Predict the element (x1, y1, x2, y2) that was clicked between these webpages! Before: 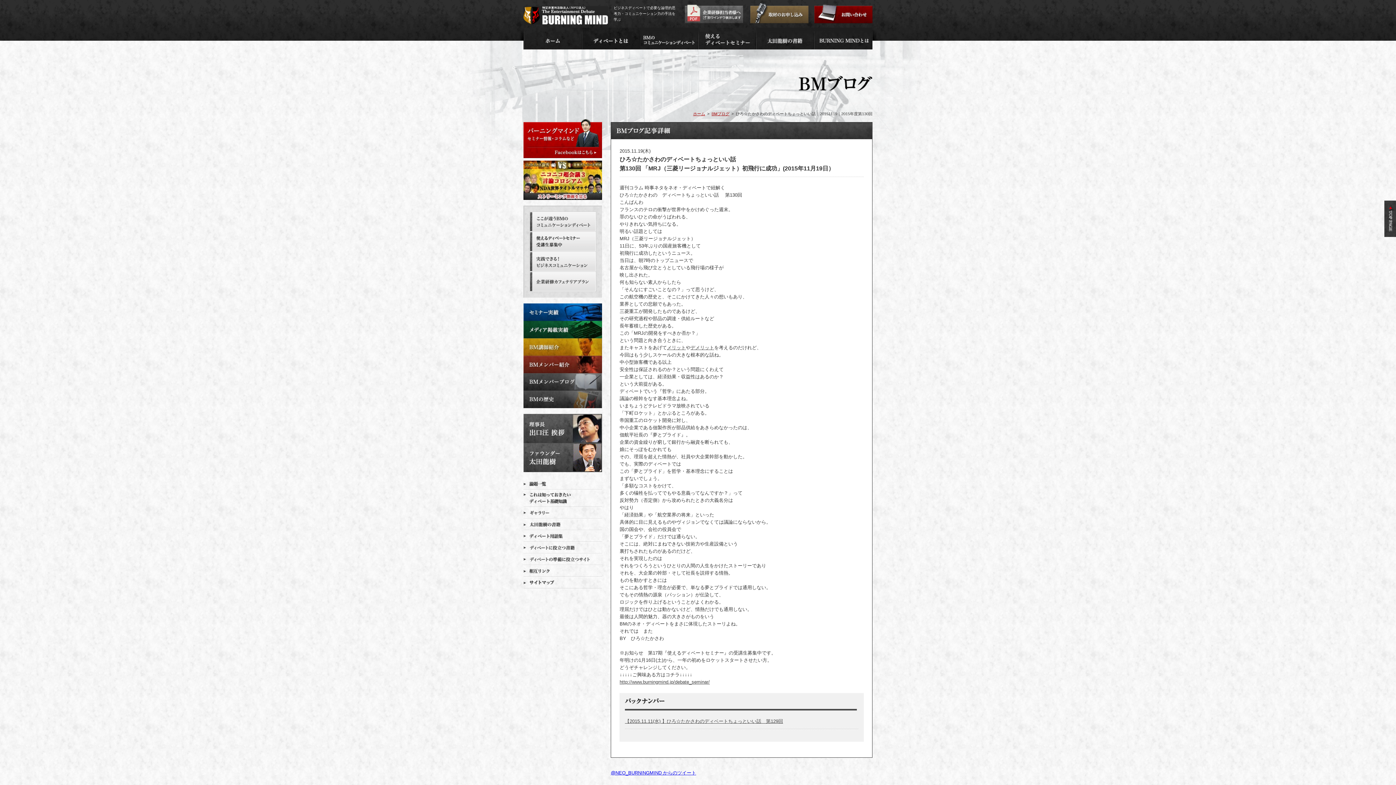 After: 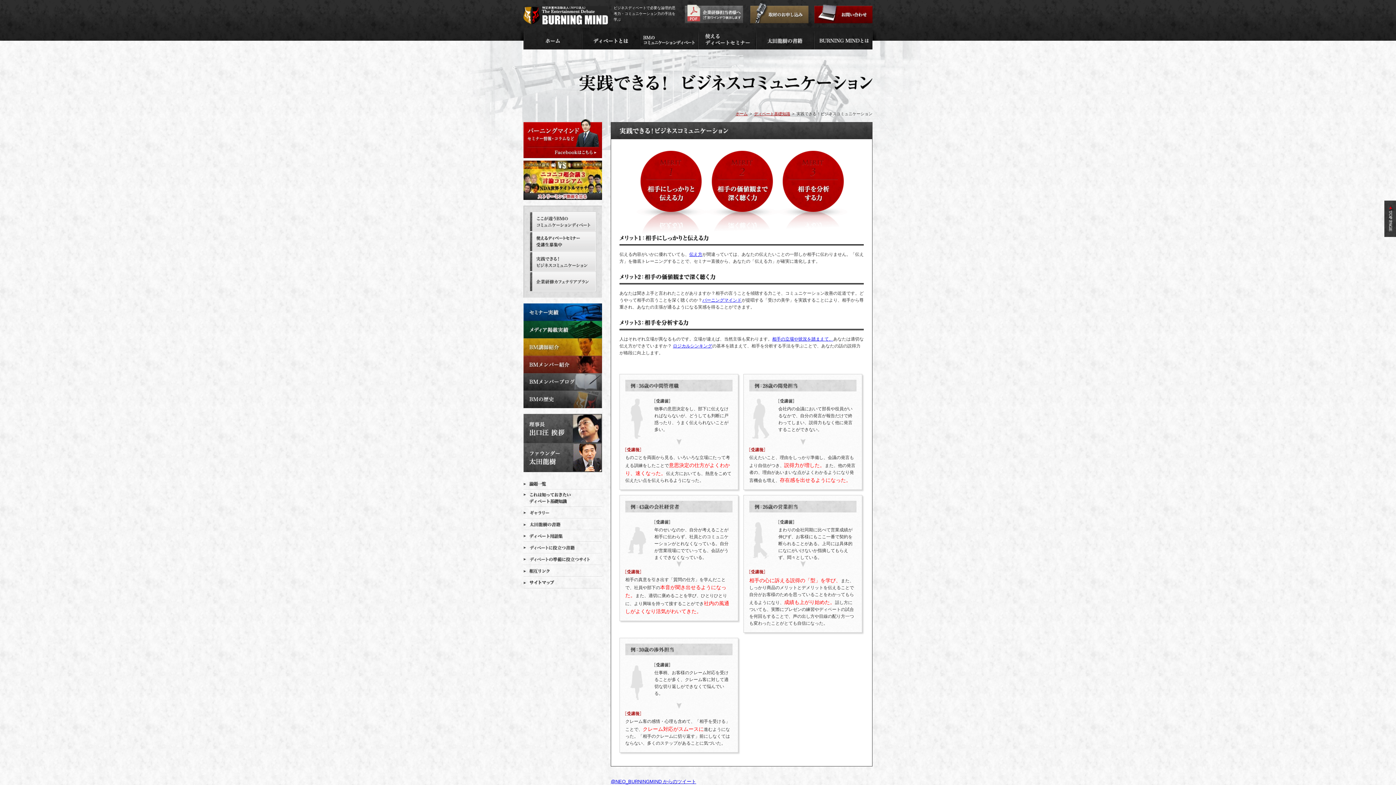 Action: bbox: (529, 265, 596, 270)